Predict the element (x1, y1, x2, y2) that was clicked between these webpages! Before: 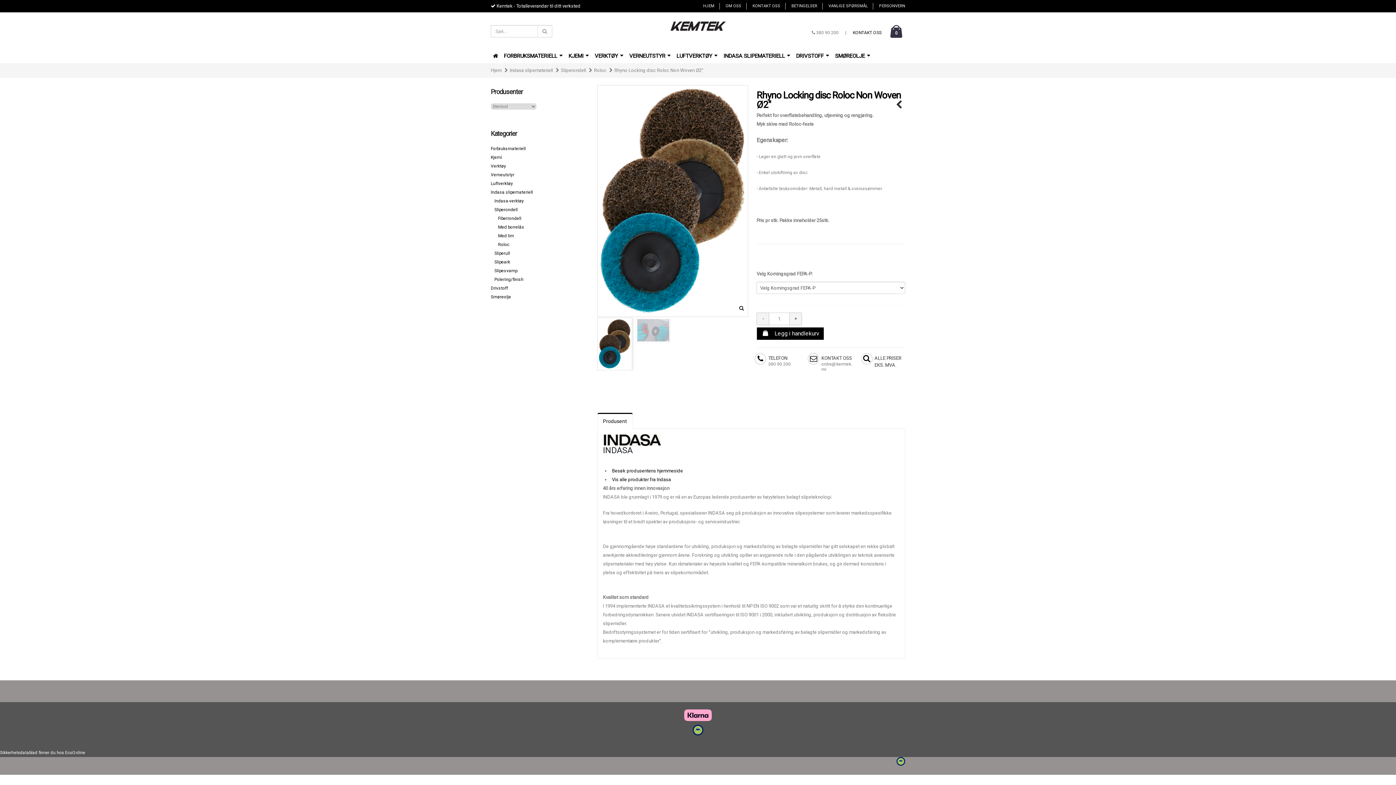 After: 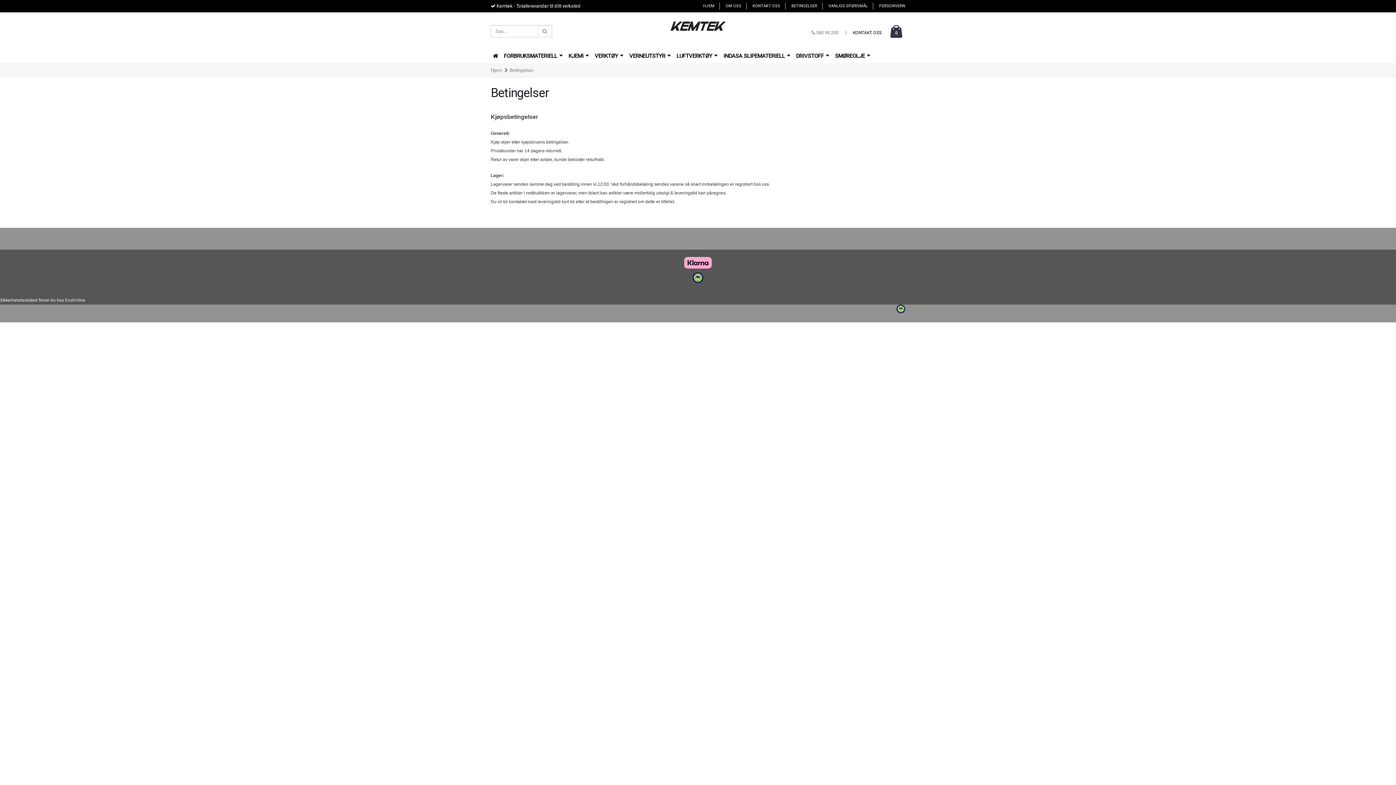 Action: bbox: (786, 2, 822, 9) label: BETINGELSER